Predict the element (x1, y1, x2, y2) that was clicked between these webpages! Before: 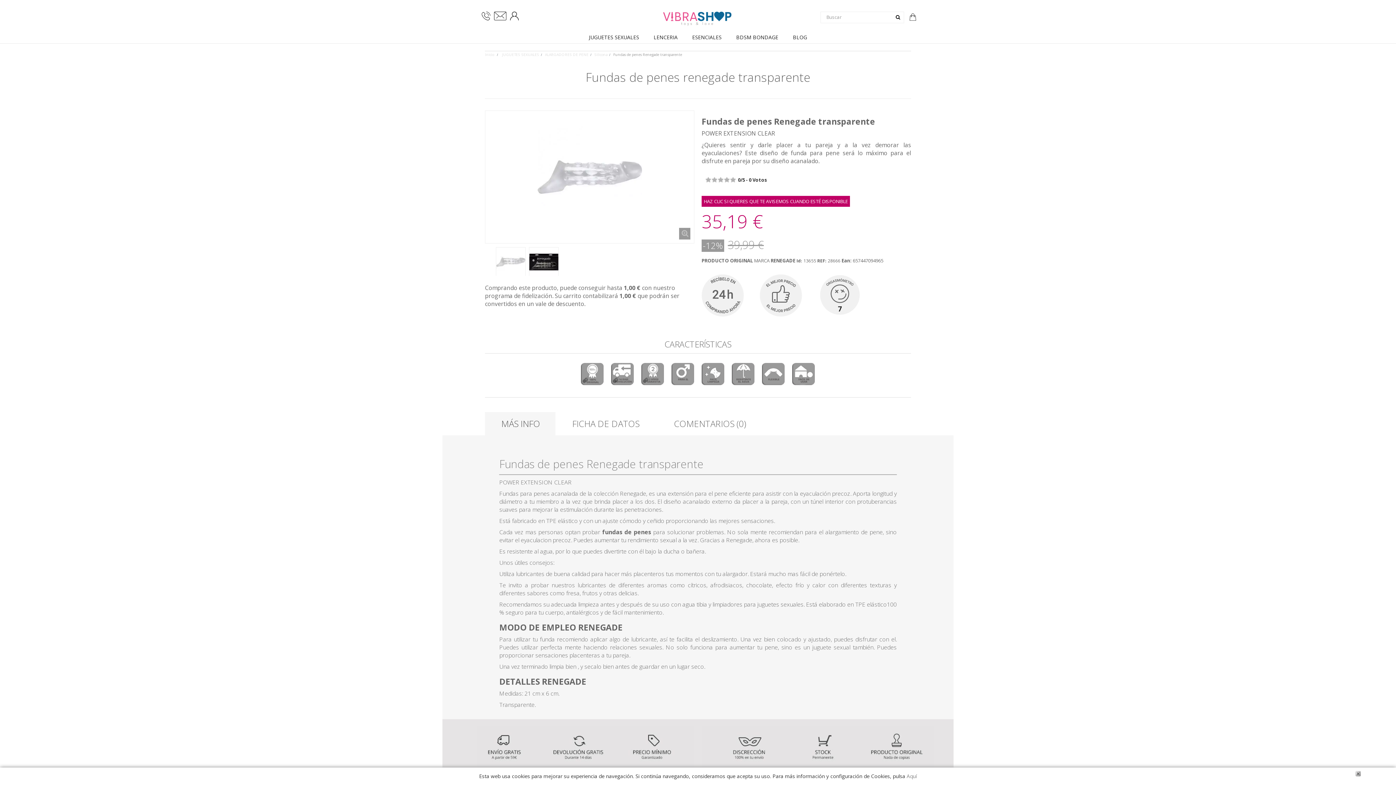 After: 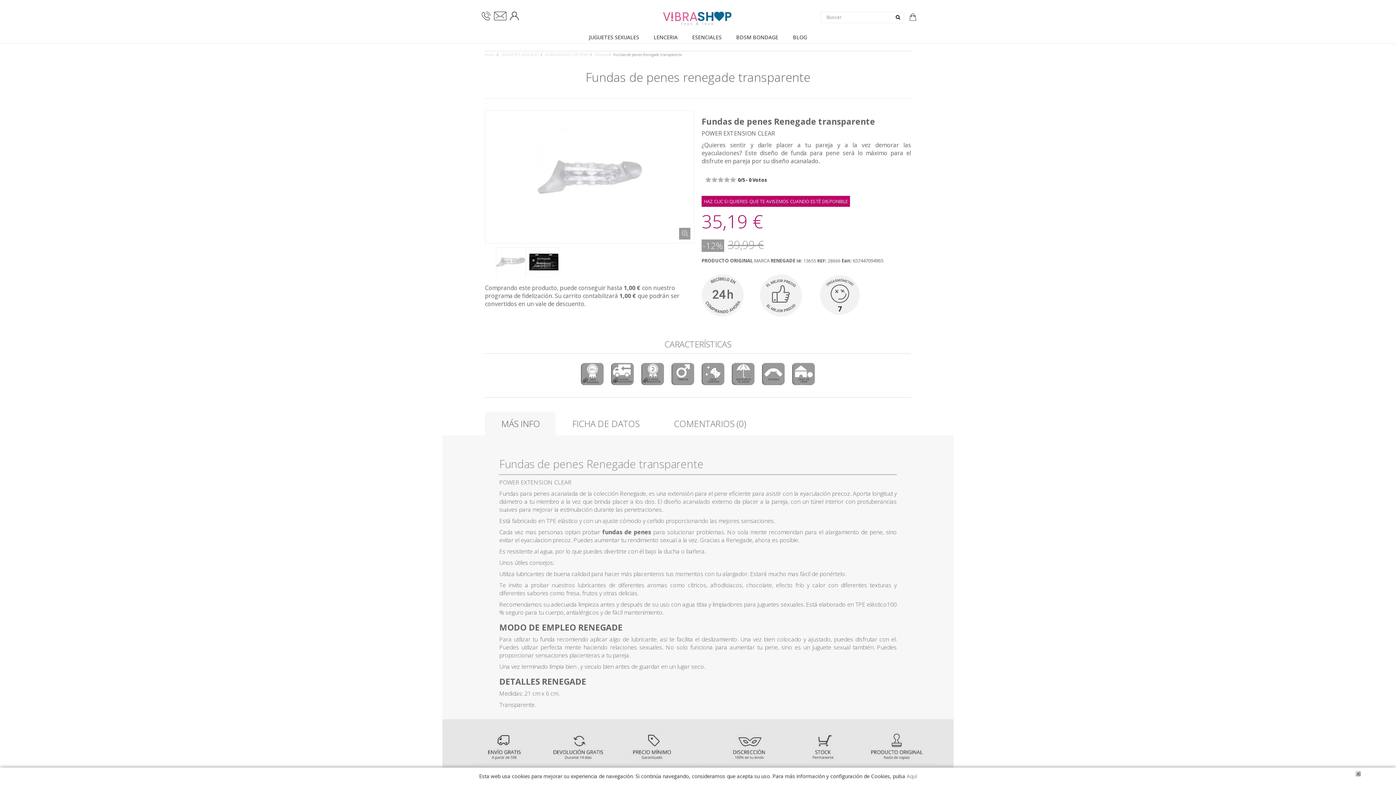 Action: label: MÁS INFO bbox: (501, 417, 540, 430)